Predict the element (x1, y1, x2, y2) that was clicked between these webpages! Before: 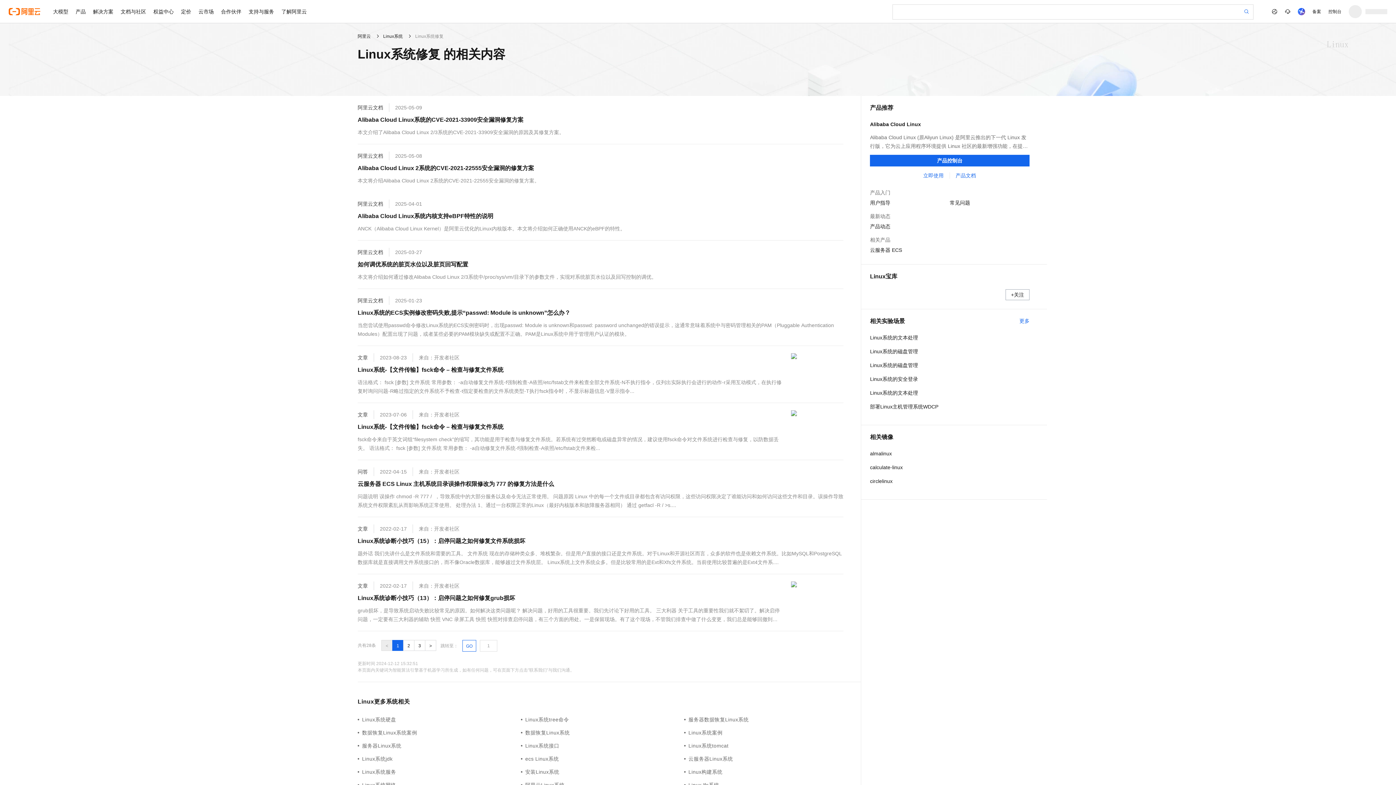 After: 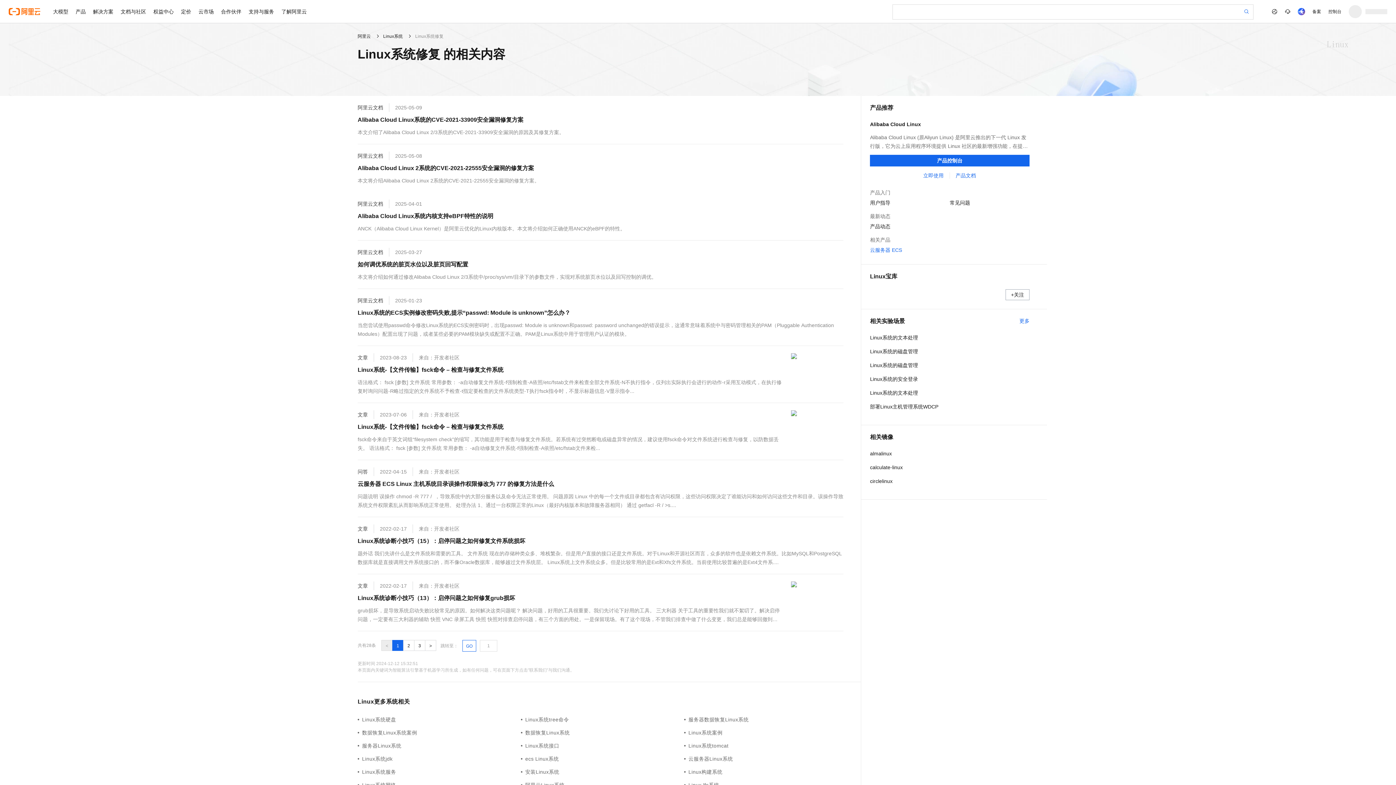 Action: bbox: (870, 246, 950, 254) label: 云服务器 ECS